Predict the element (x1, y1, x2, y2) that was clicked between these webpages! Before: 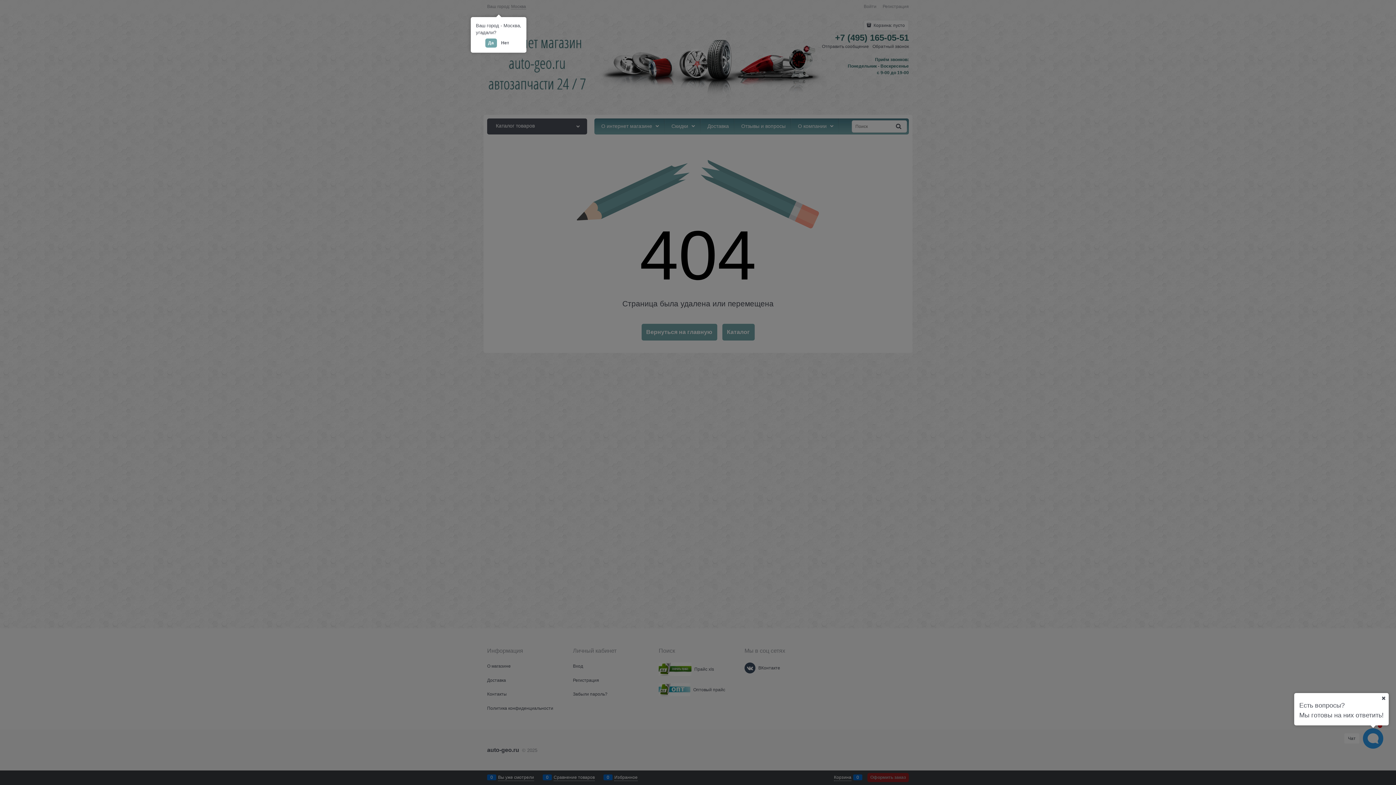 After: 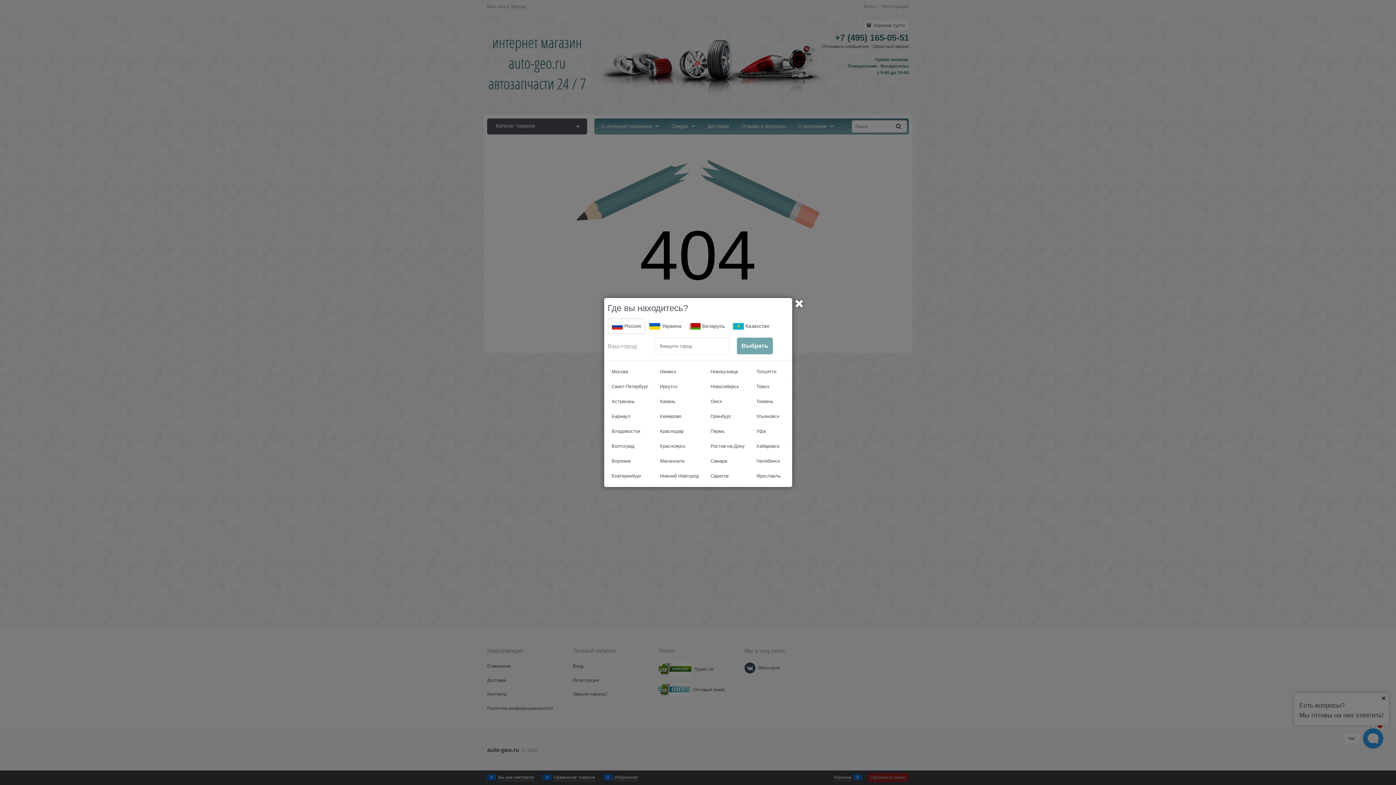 Action: label: Нет bbox: (498, 38, 512, 47)